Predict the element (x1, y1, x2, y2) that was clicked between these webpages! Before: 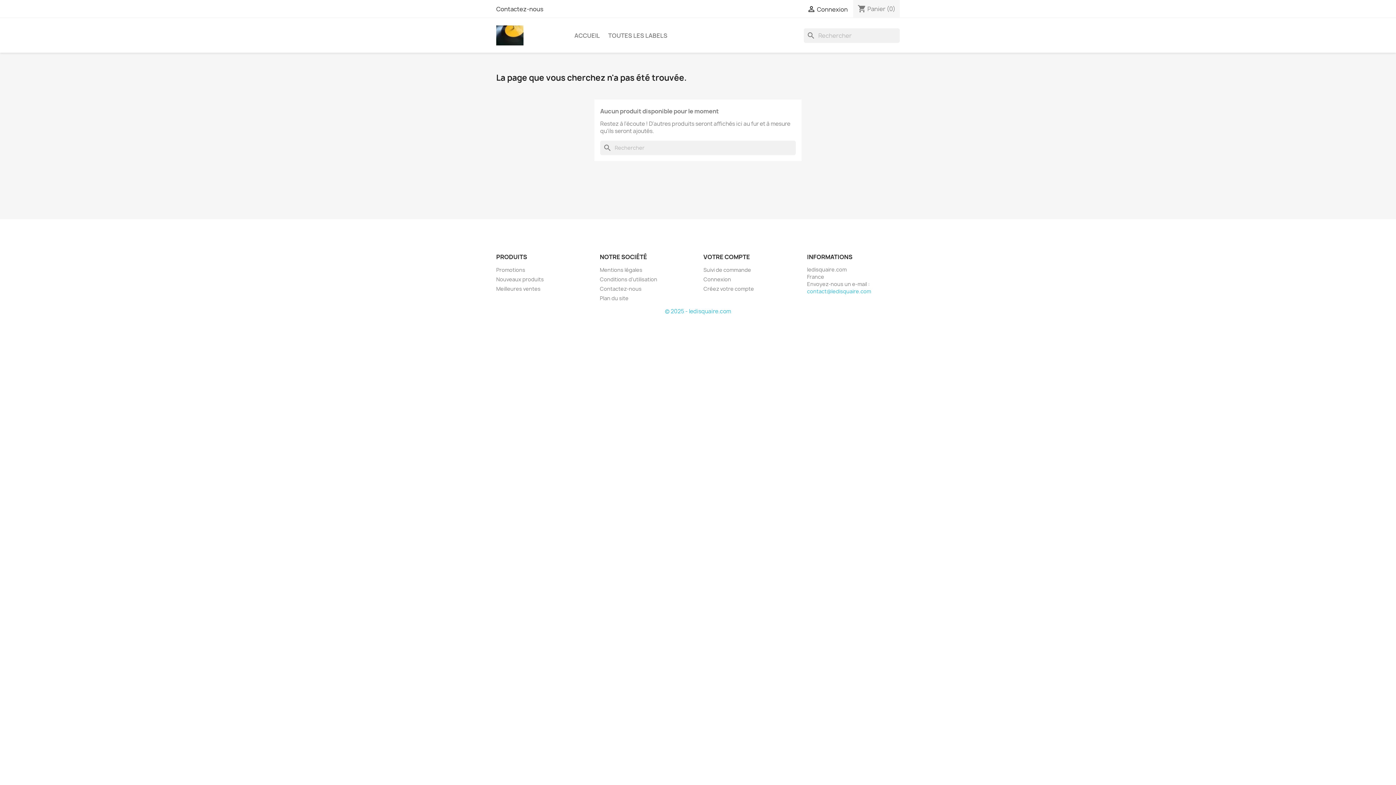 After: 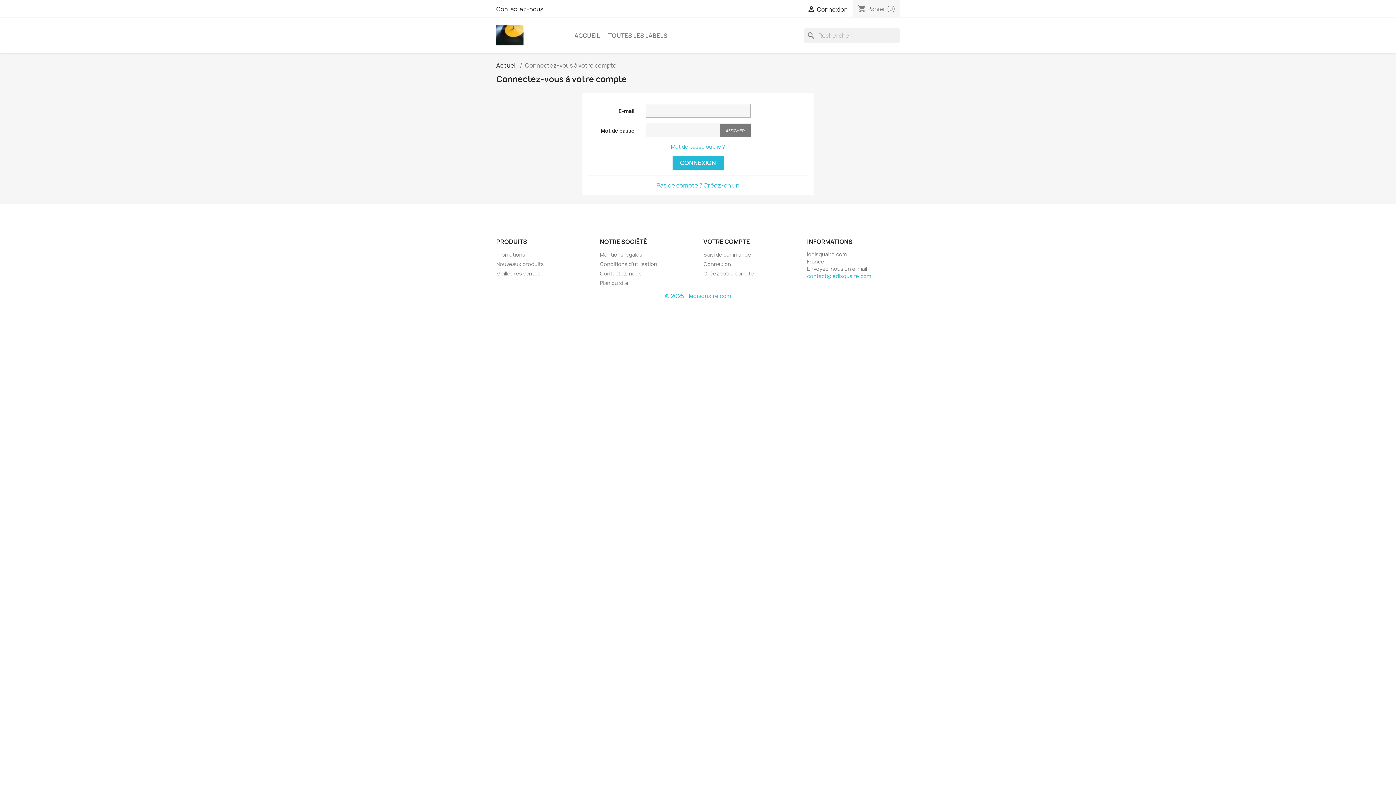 Action: label: Connexion bbox: (703, 276, 731, 282)